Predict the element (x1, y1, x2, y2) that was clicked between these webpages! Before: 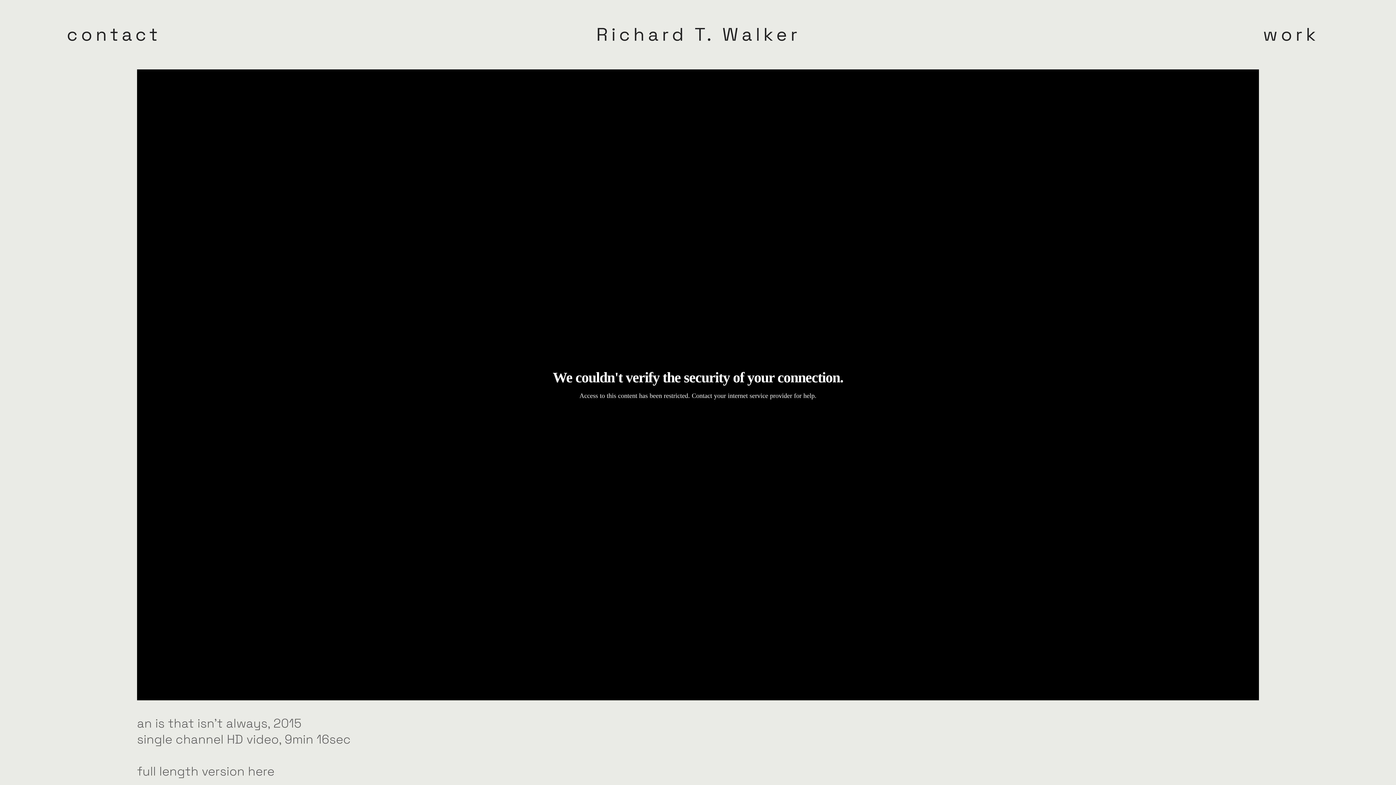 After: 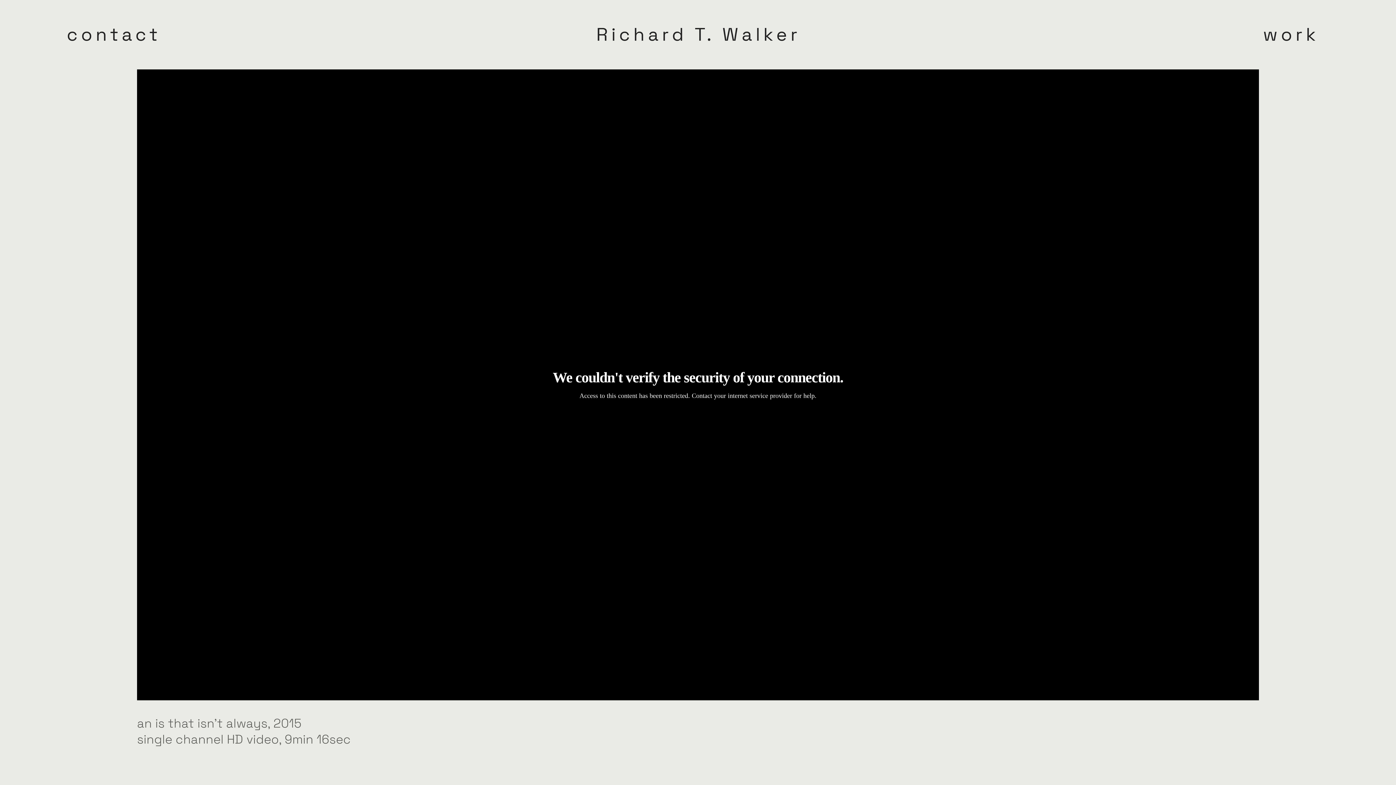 Action: label: here bbox: (248, 763, 274, 779)